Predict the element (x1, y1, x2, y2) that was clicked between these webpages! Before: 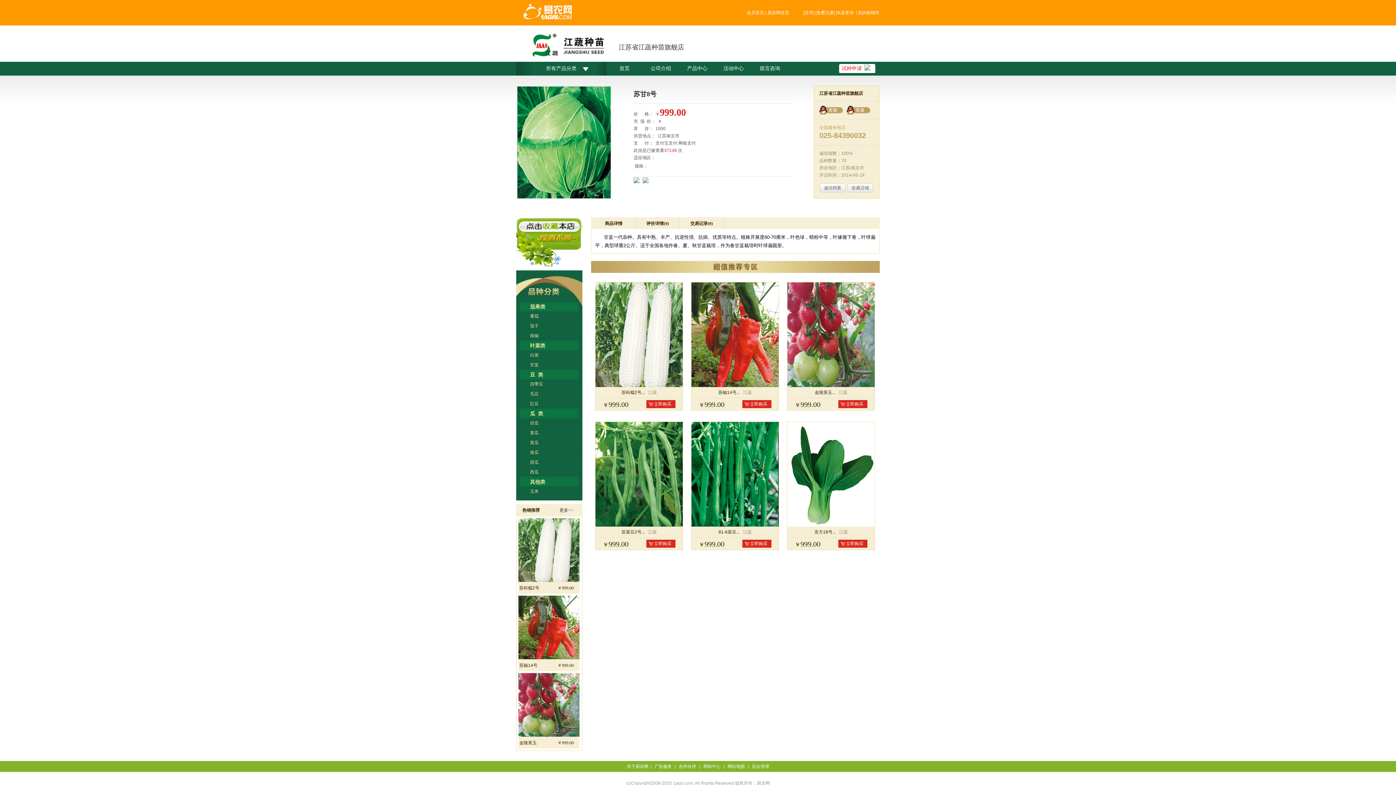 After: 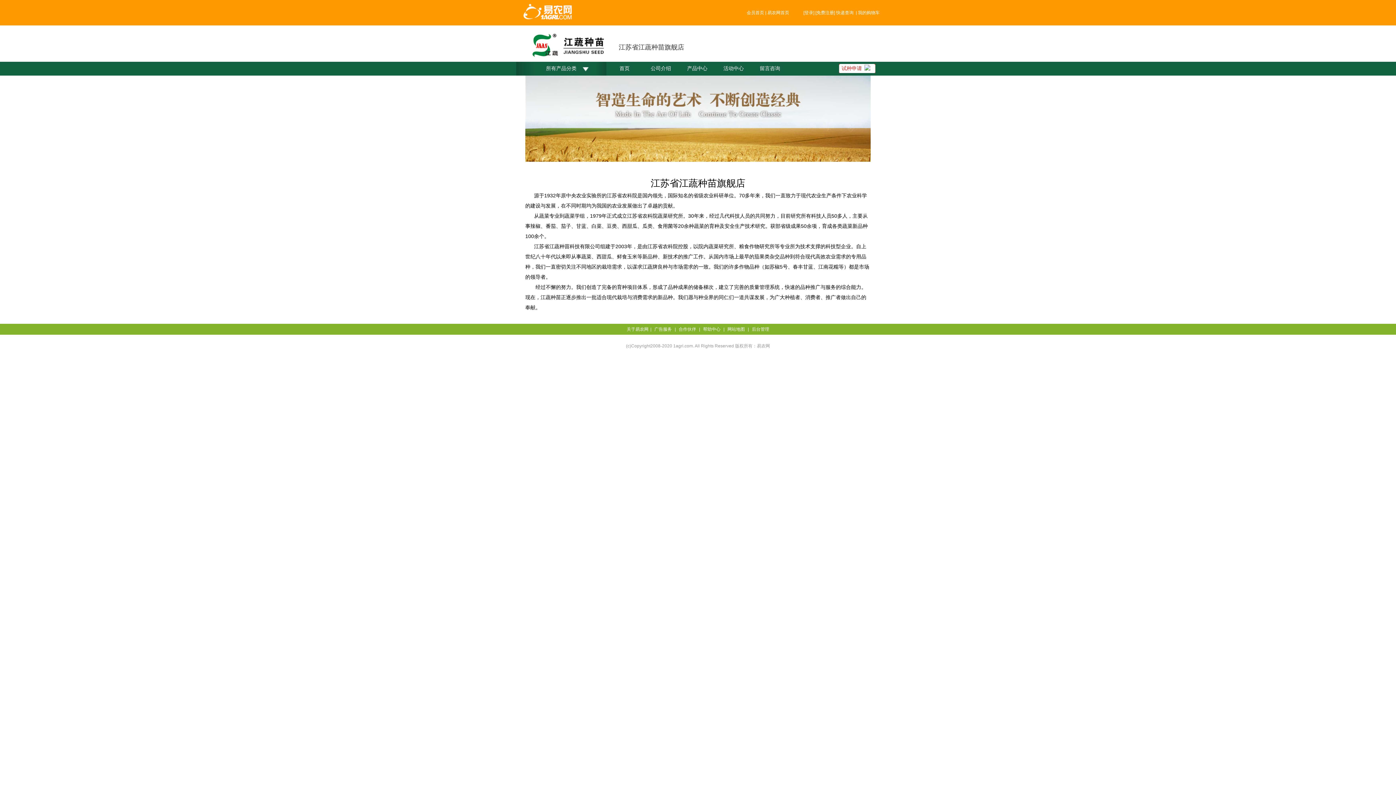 Action: label: 公司介绍 bbox: (650, 65, 671, 71)